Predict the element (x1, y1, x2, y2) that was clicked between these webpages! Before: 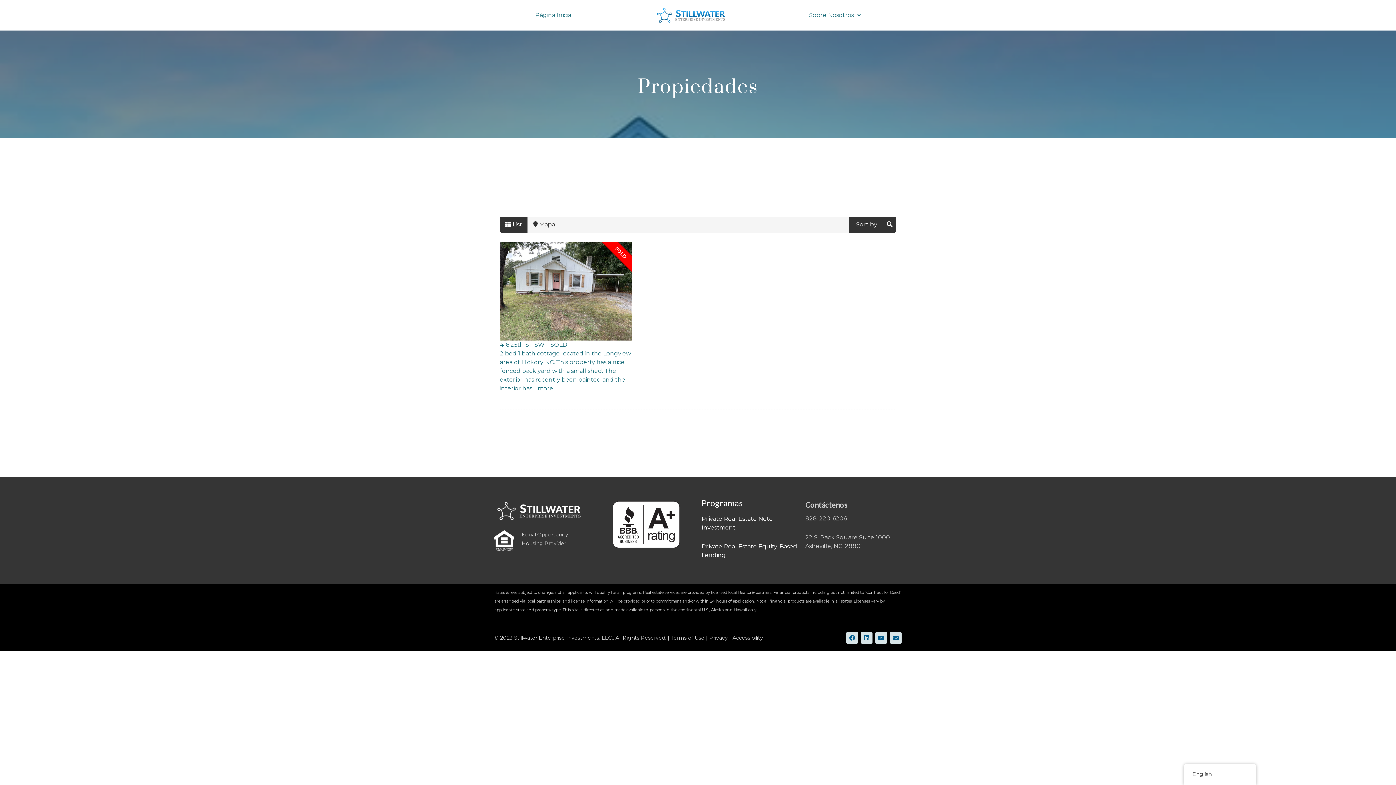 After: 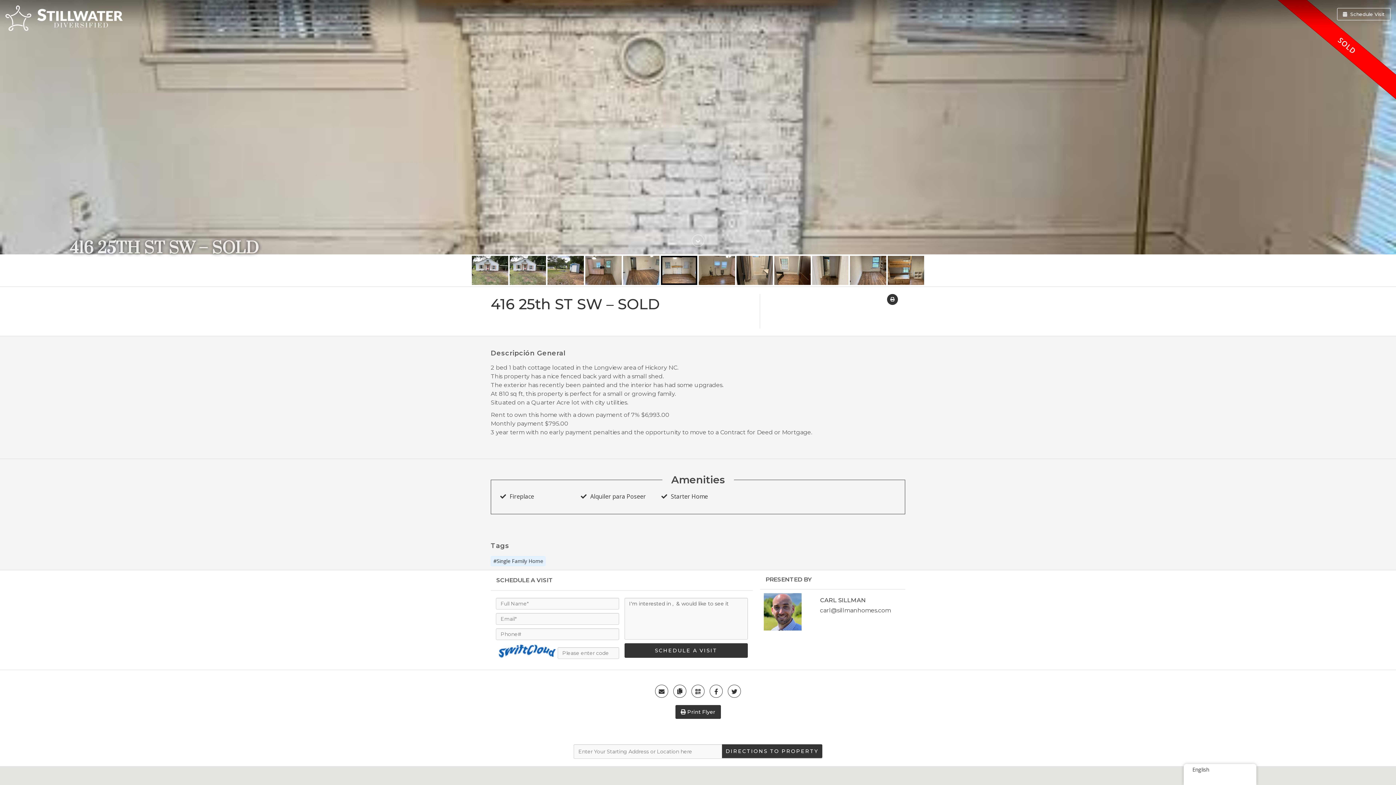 Action: label: …more… bbox: (533, 385, 557, 392)